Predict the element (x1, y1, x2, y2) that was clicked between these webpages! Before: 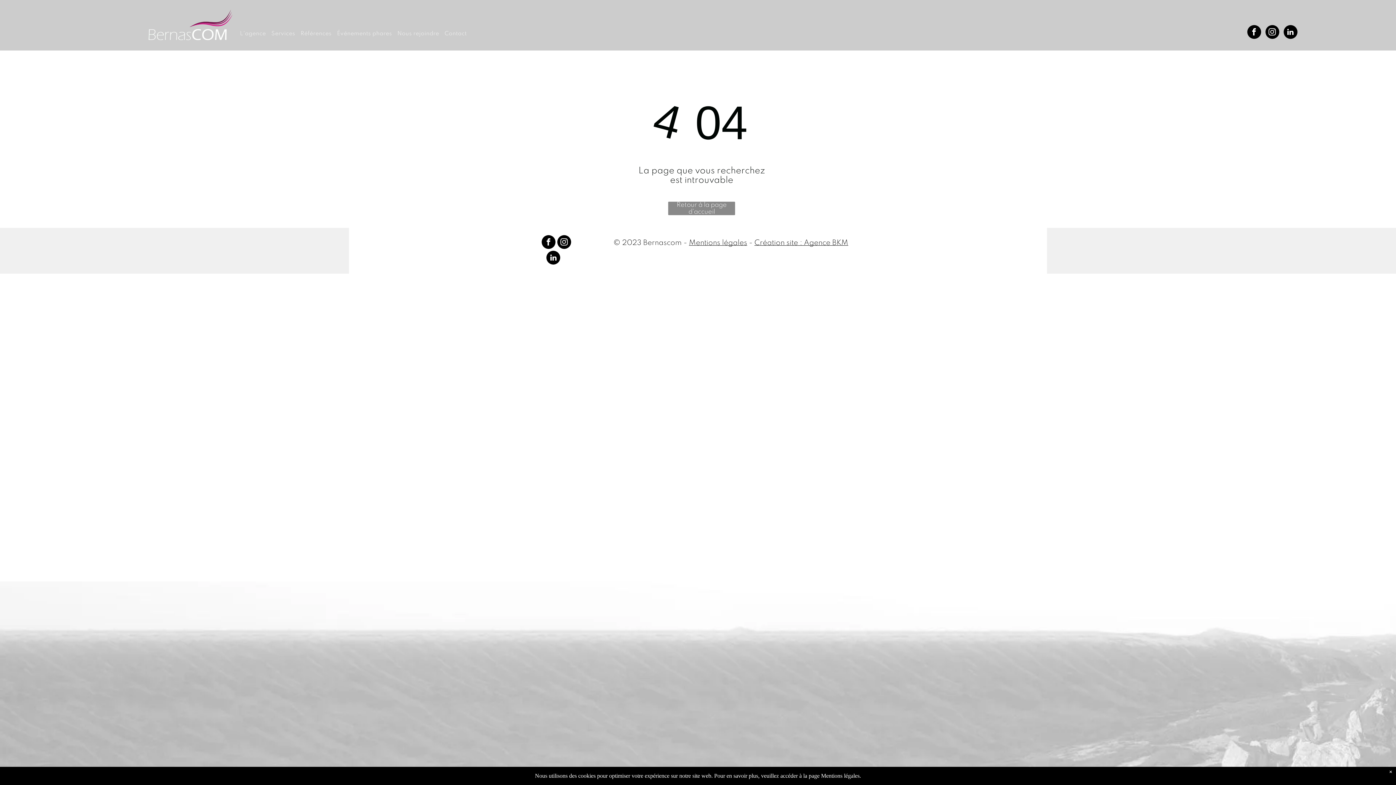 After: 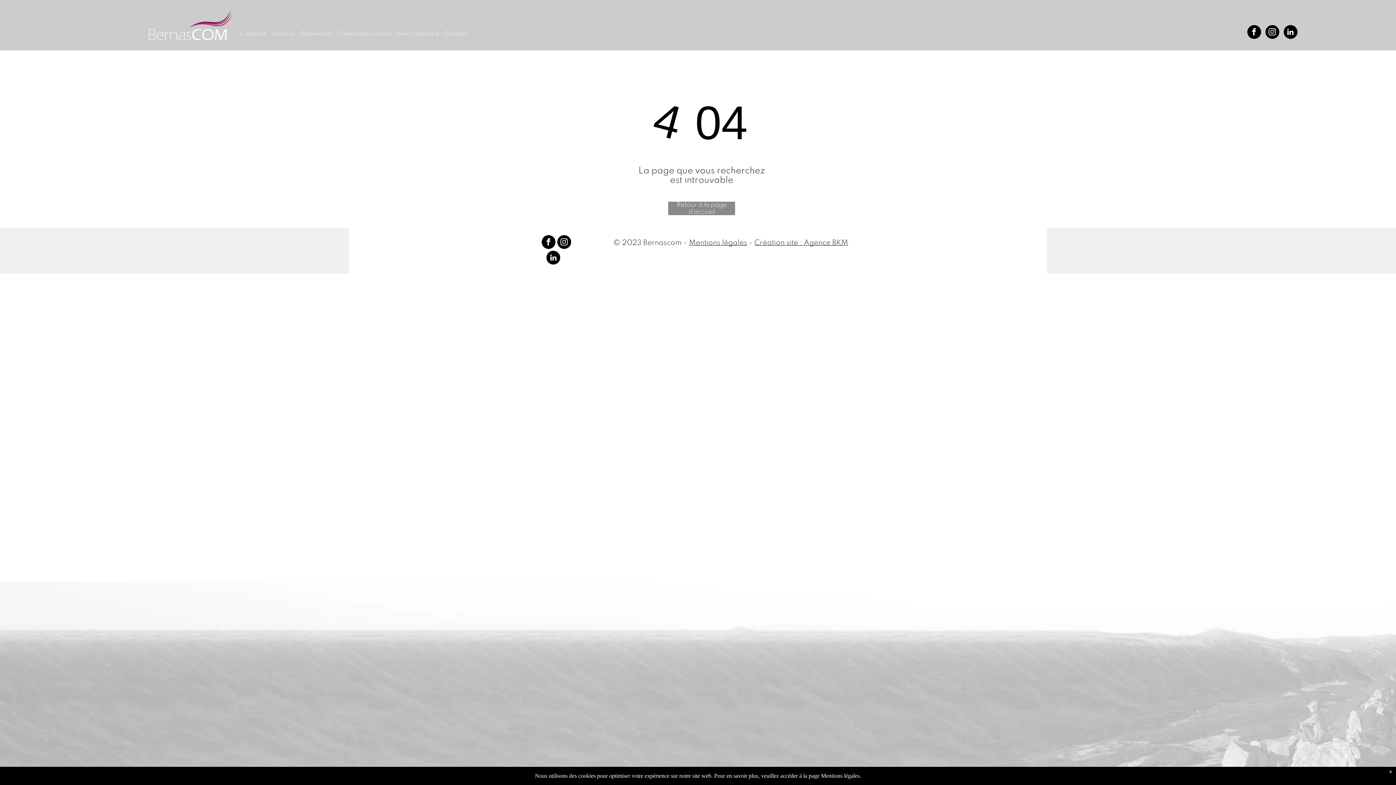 Action: label: instagram bbox: (1265, 24, 1279, 40)